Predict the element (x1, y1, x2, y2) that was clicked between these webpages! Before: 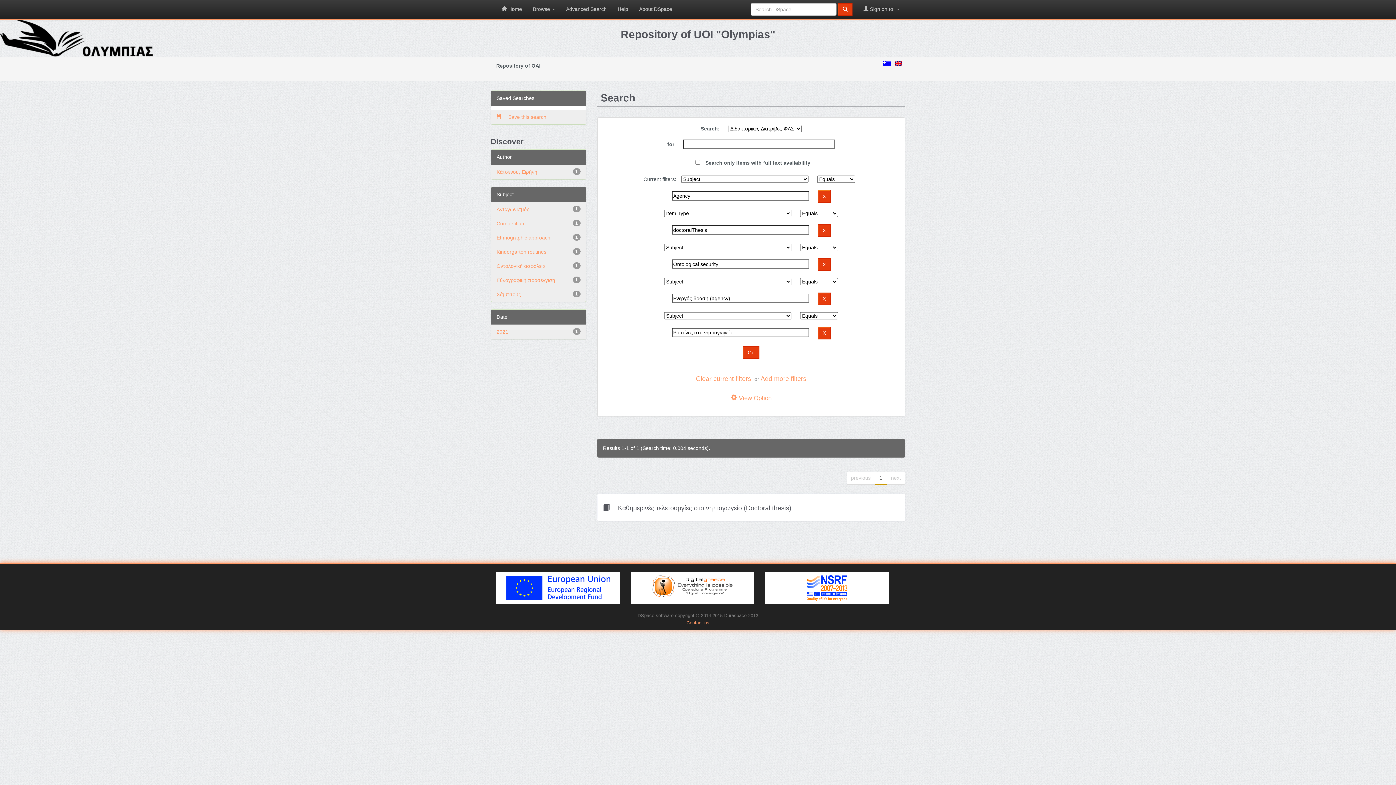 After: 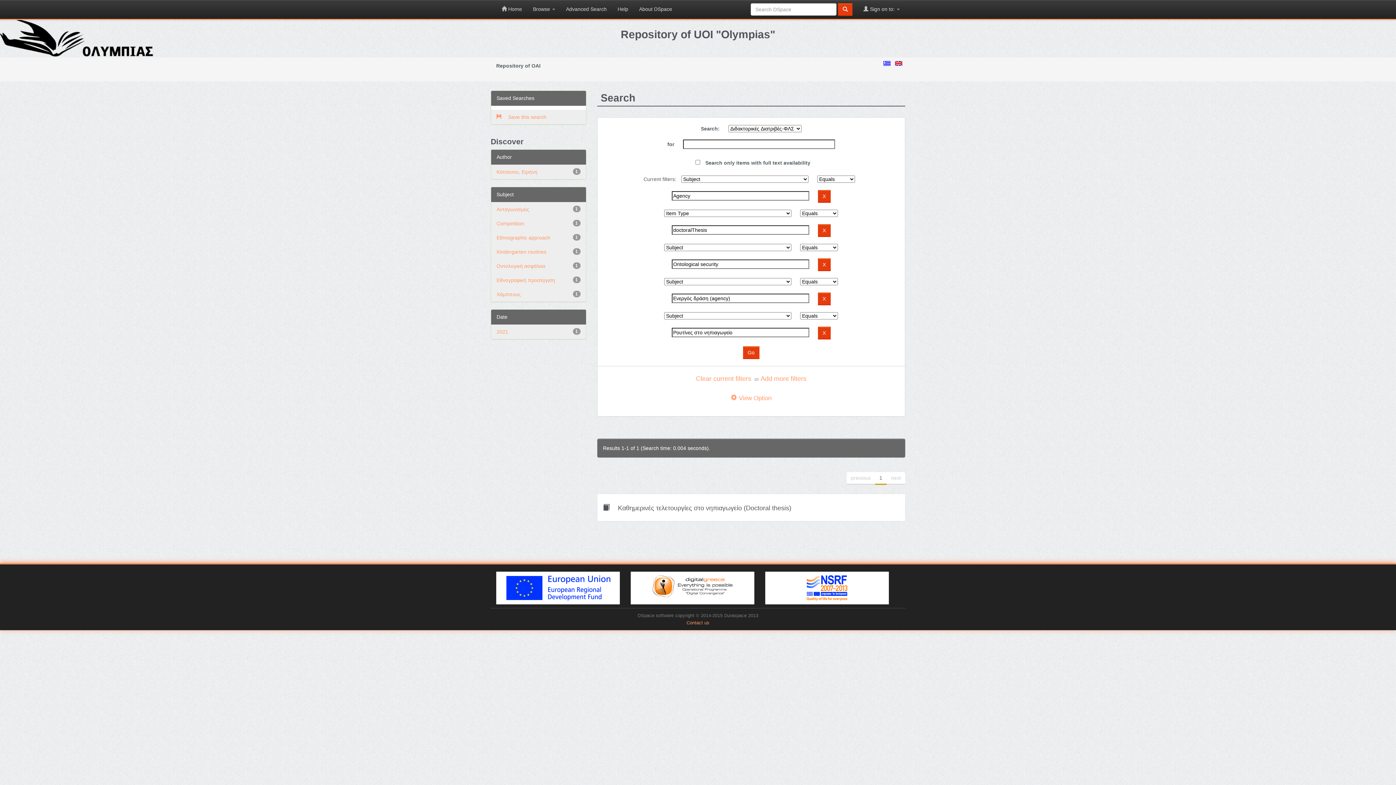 Action: bbox: (505, 584, 610, 590)